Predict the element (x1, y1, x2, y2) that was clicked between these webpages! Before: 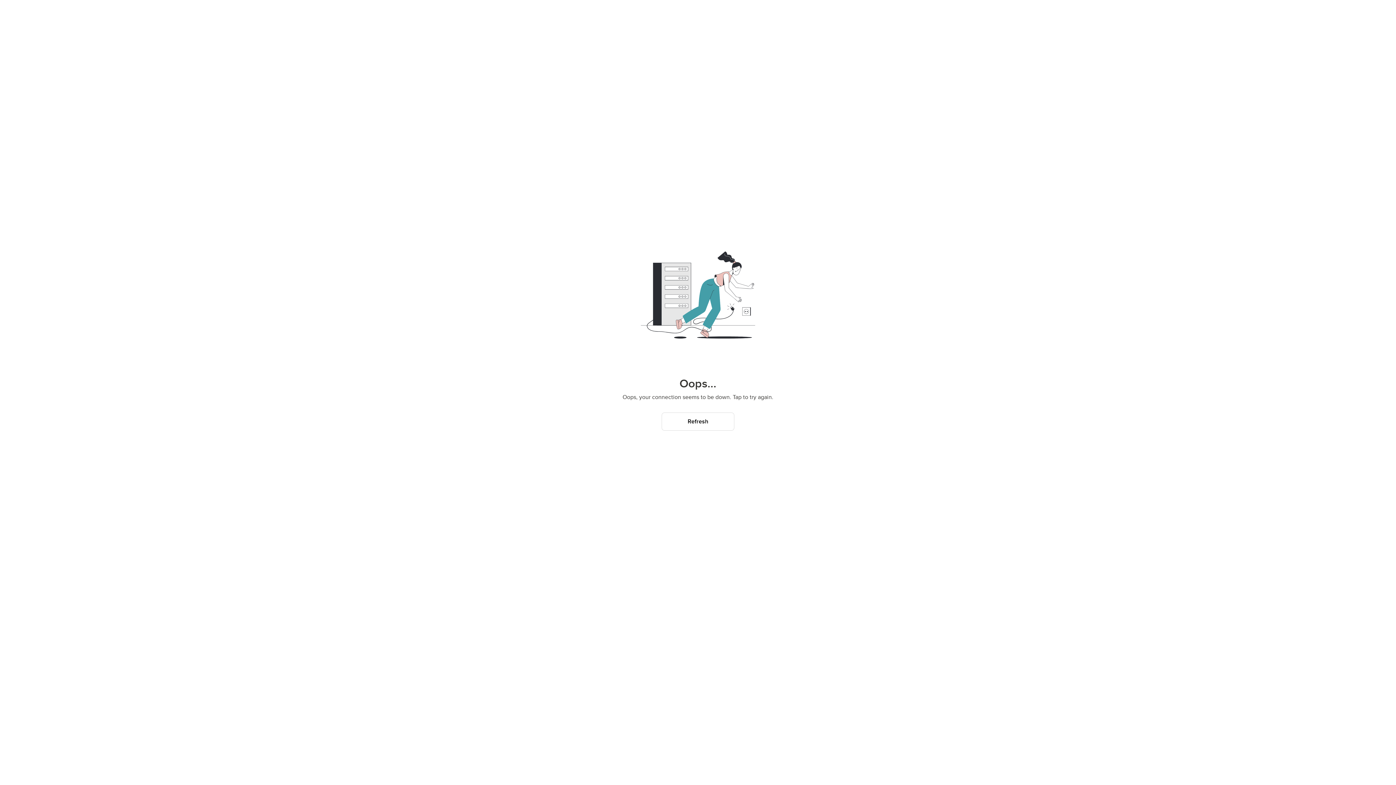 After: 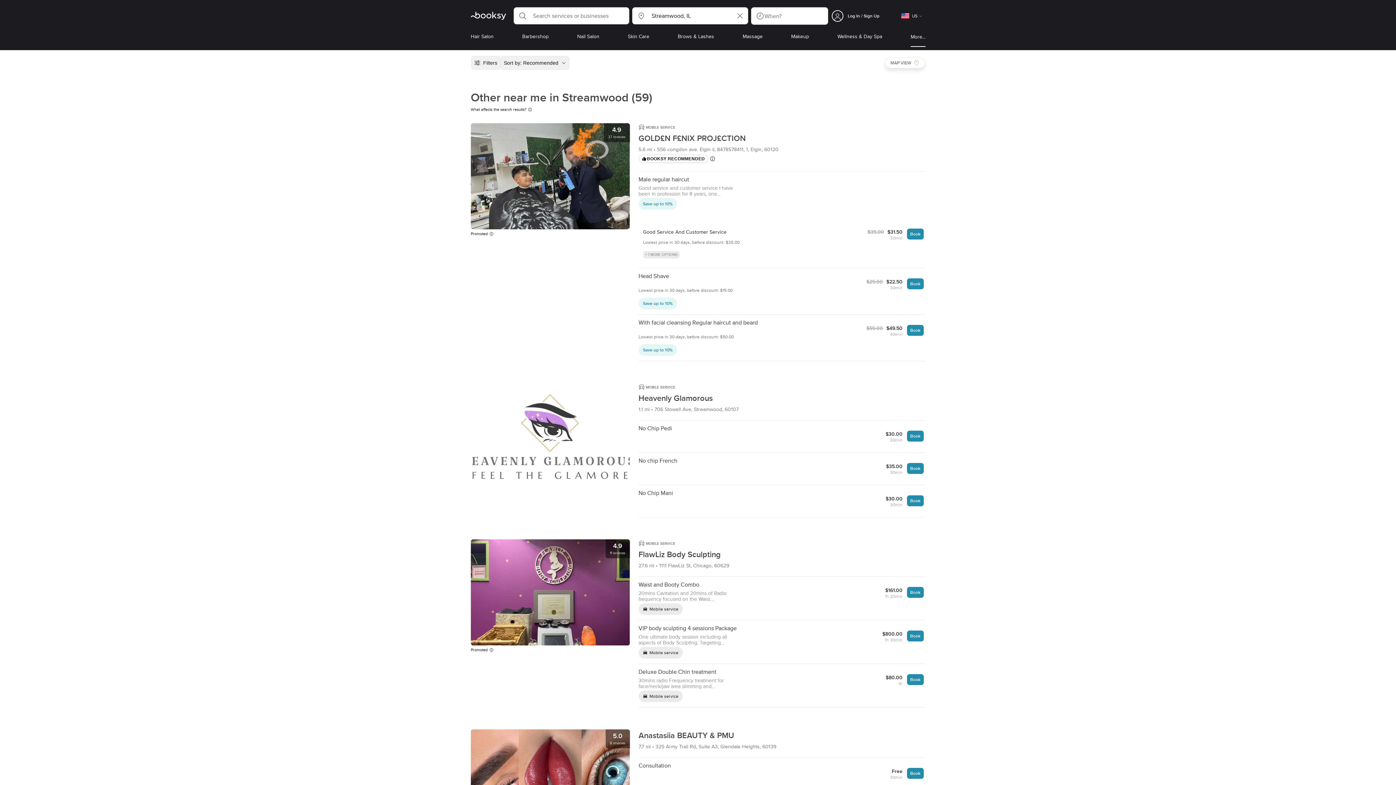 Action: bbox: (661, 412, 734, 430) label: Refresh